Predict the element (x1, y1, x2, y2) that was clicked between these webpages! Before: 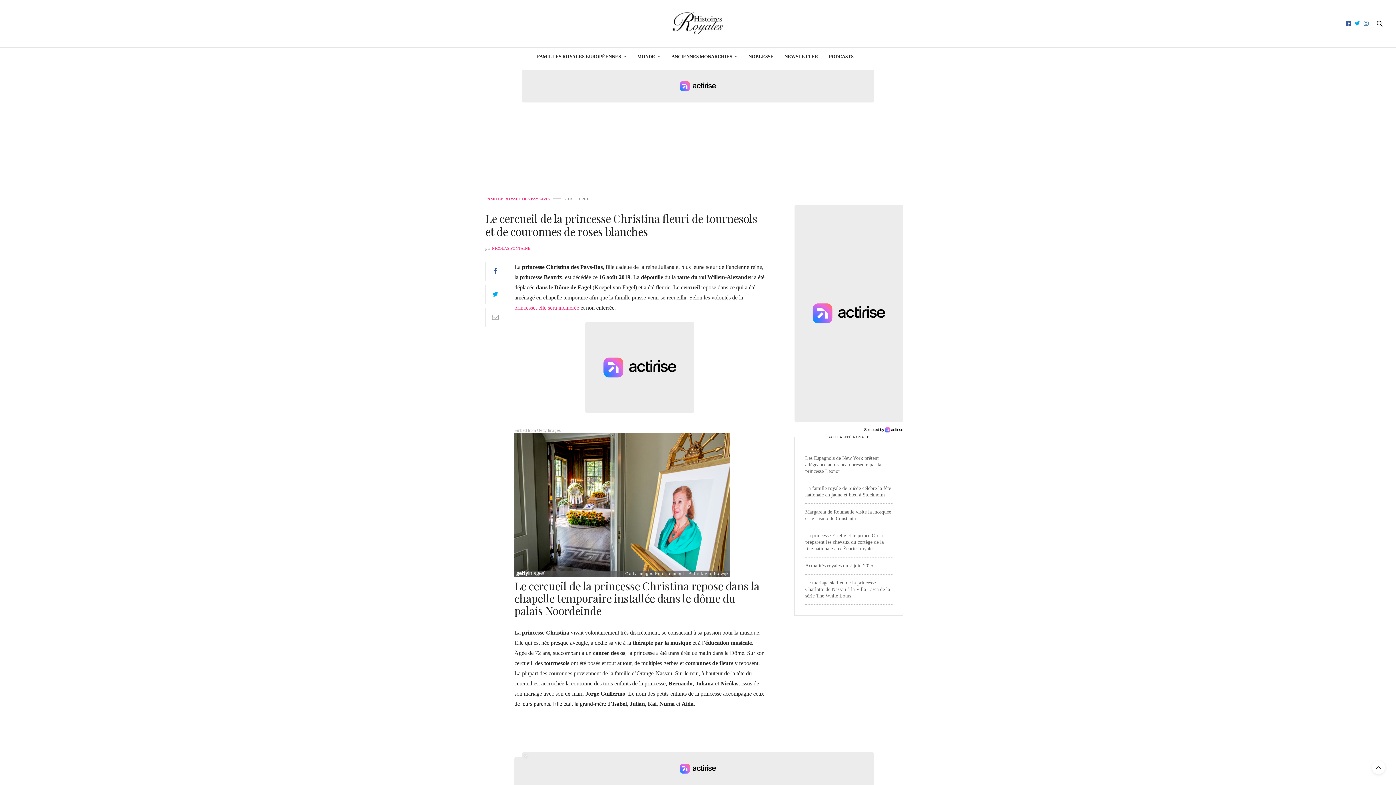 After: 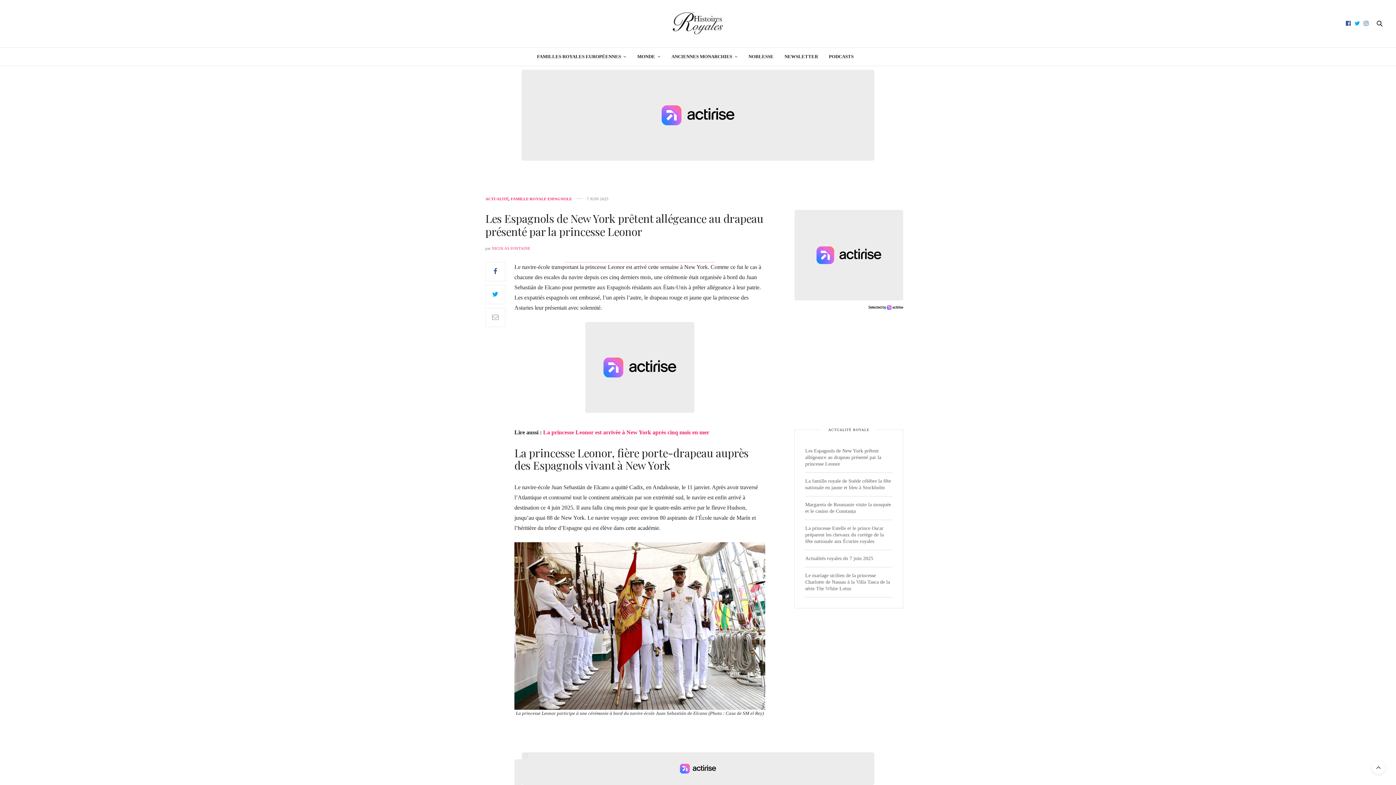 Action: bbox: (805, 455, 881, 474) label: Les Espagnols de New York prêtent allégeance au drapeau présenté par la princesse Leonor